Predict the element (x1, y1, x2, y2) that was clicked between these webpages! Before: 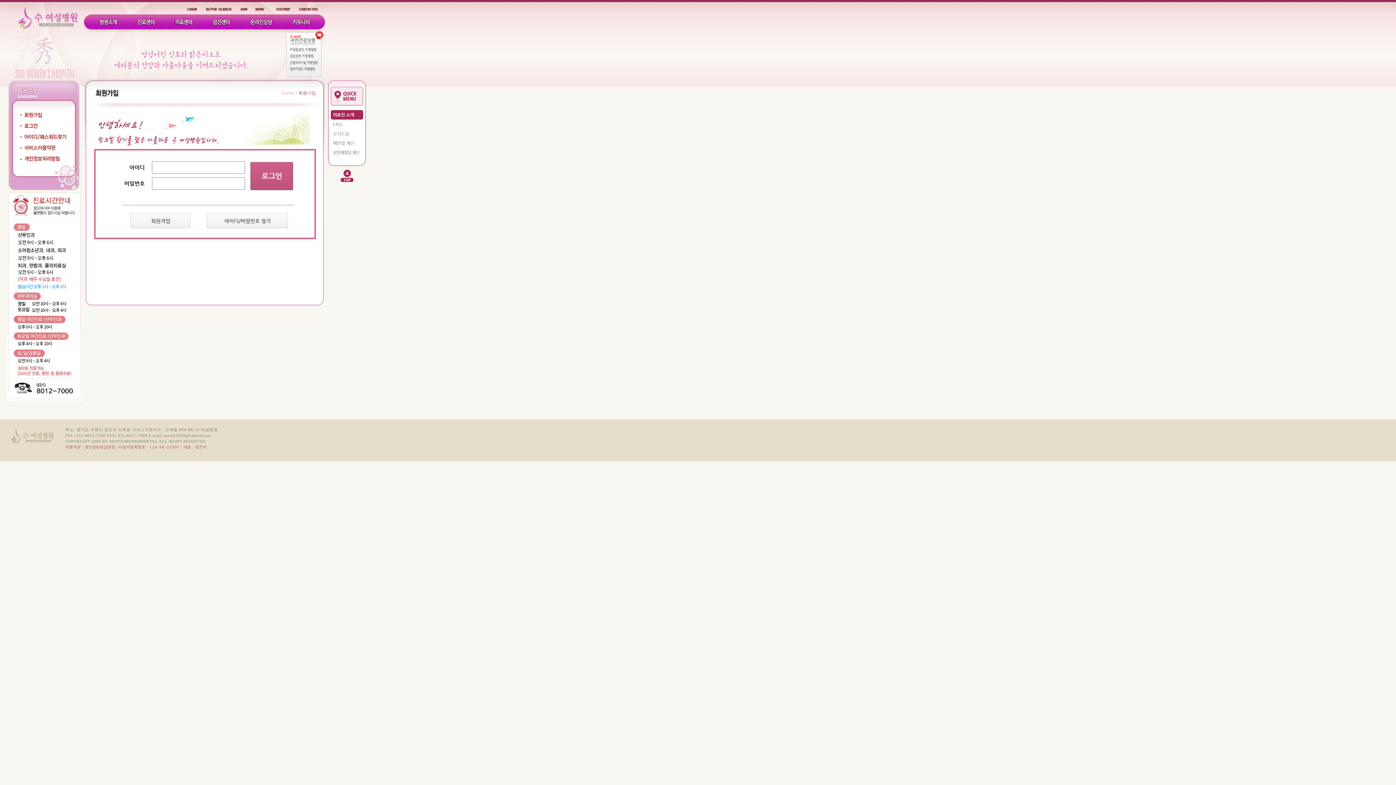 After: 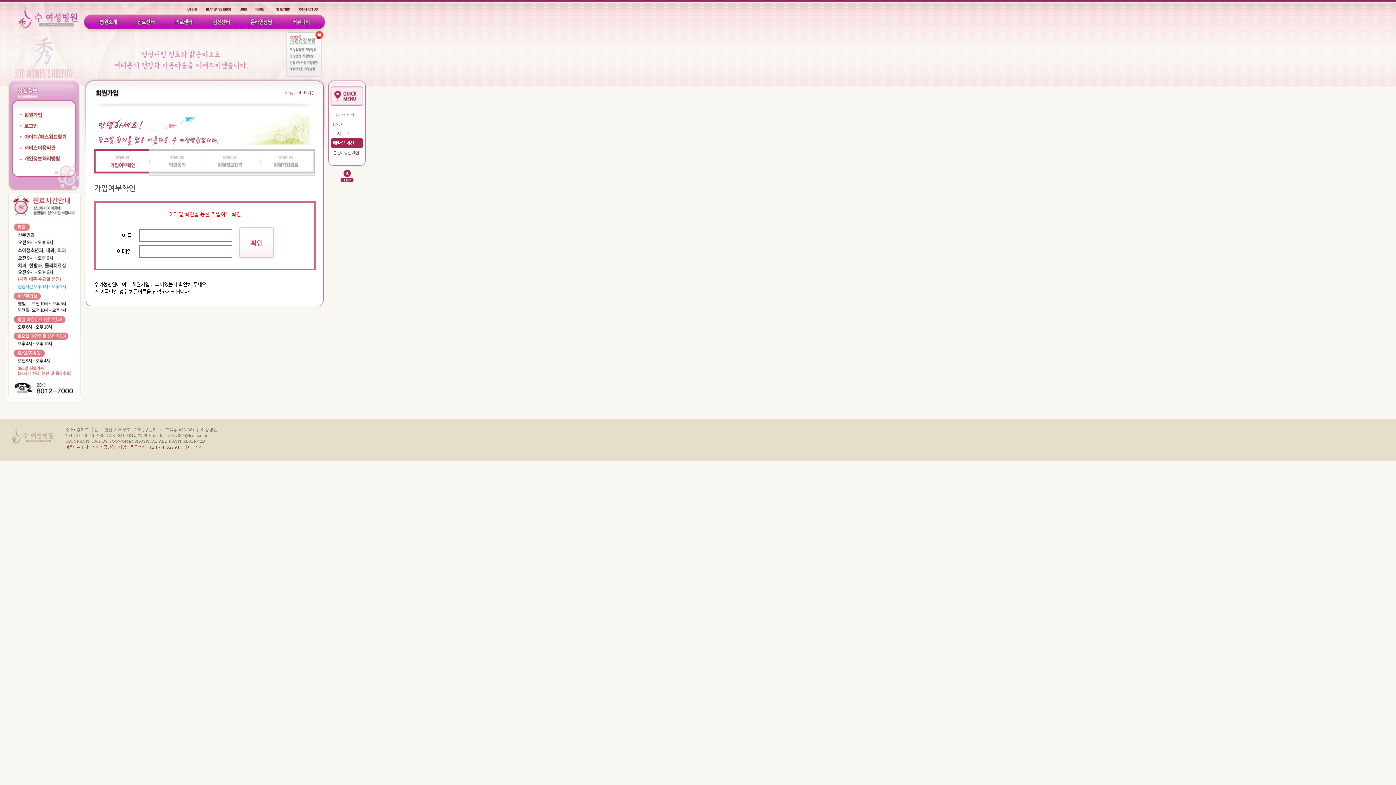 Action: label: 회원가입 bbox: (16, 109, 72, 120)